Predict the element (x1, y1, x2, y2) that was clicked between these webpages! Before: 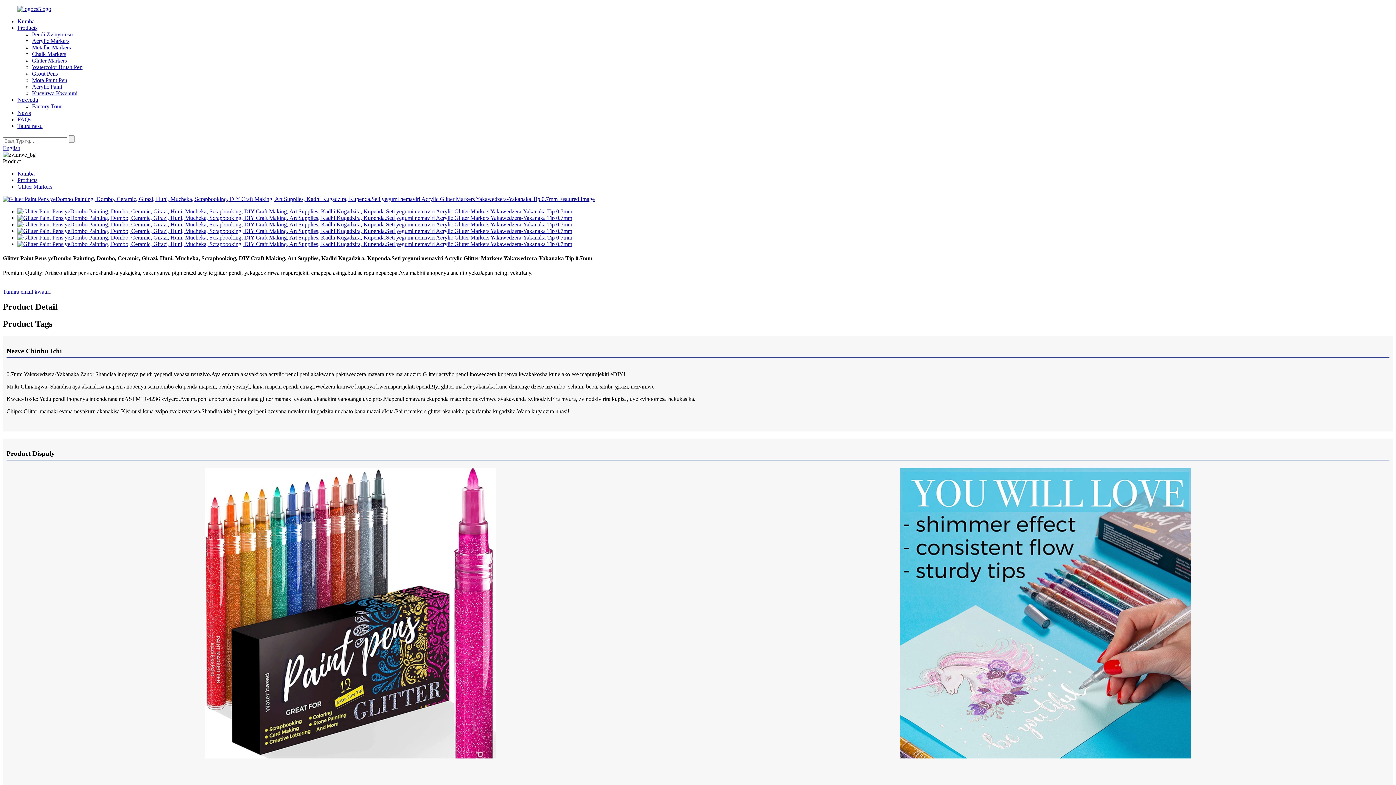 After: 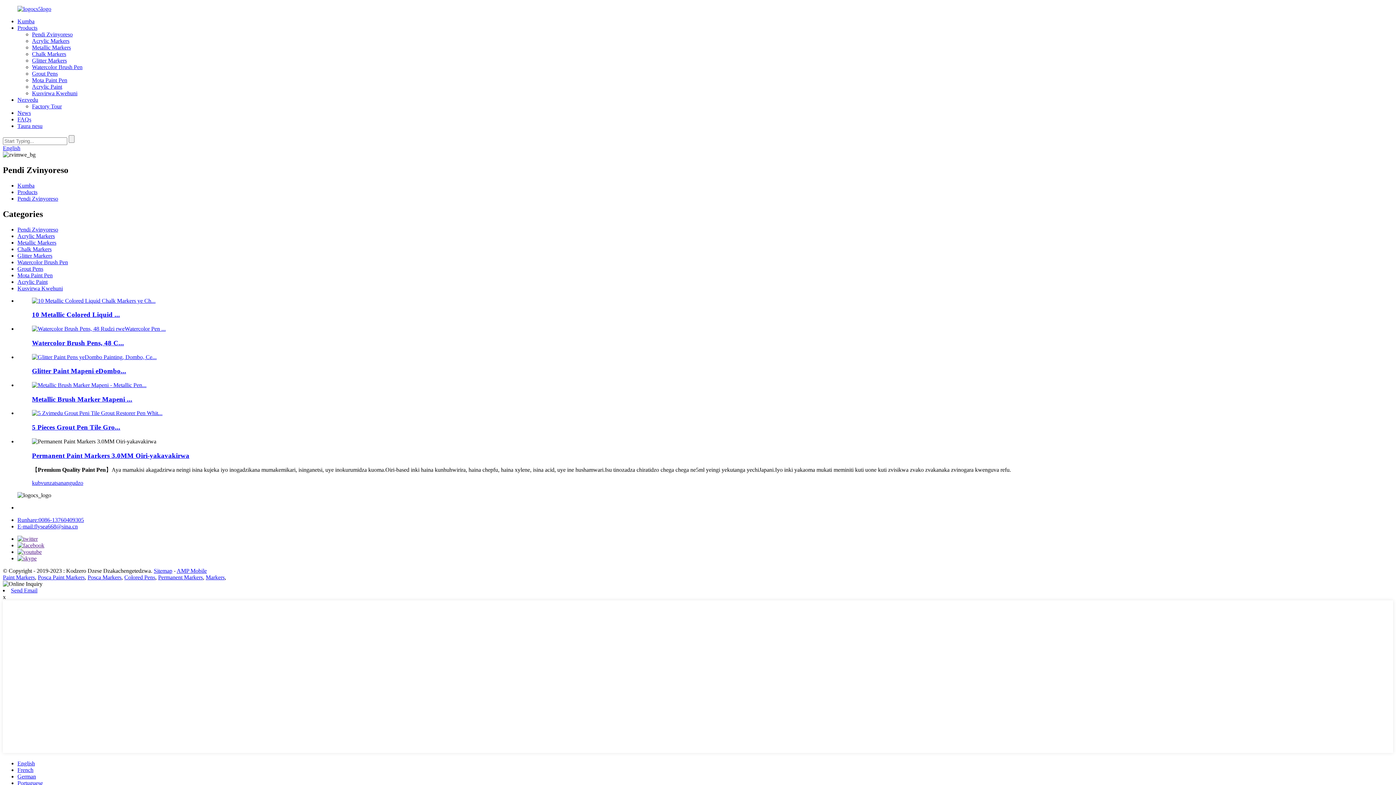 Action: bbox: (32, 31, 72, 37) label: Pendi Zvinyoreso